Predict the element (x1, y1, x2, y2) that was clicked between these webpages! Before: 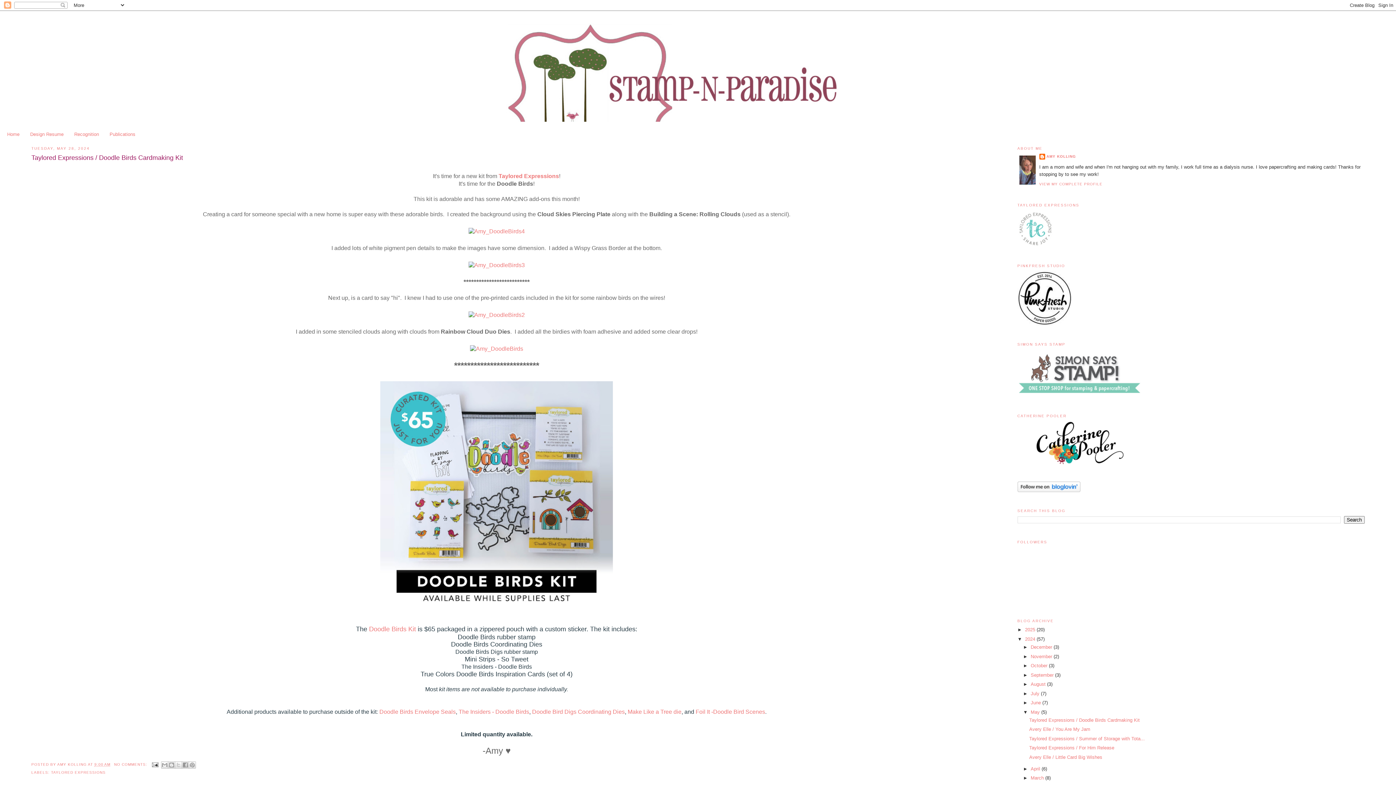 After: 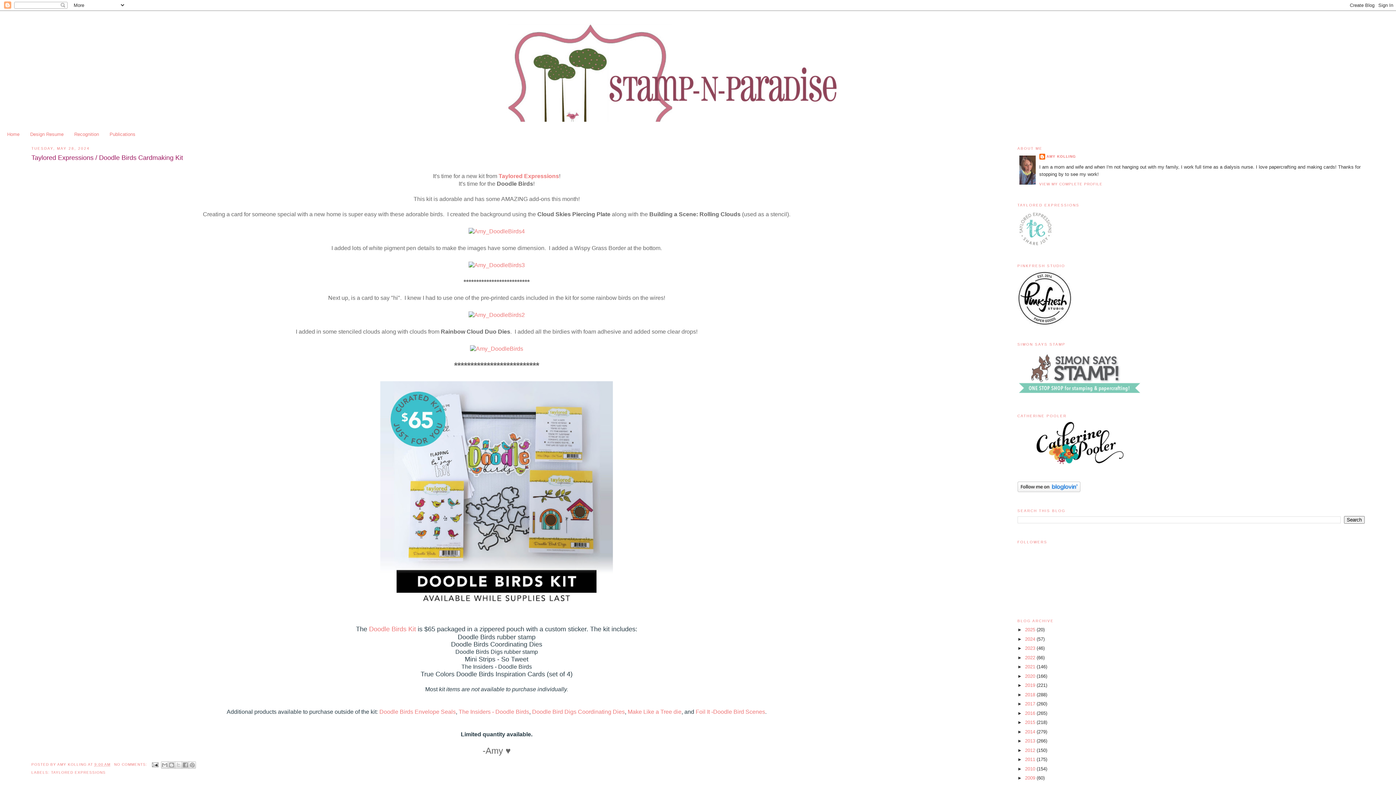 Action: bbox: (1017, 636, 1025, 642) label: ▼  